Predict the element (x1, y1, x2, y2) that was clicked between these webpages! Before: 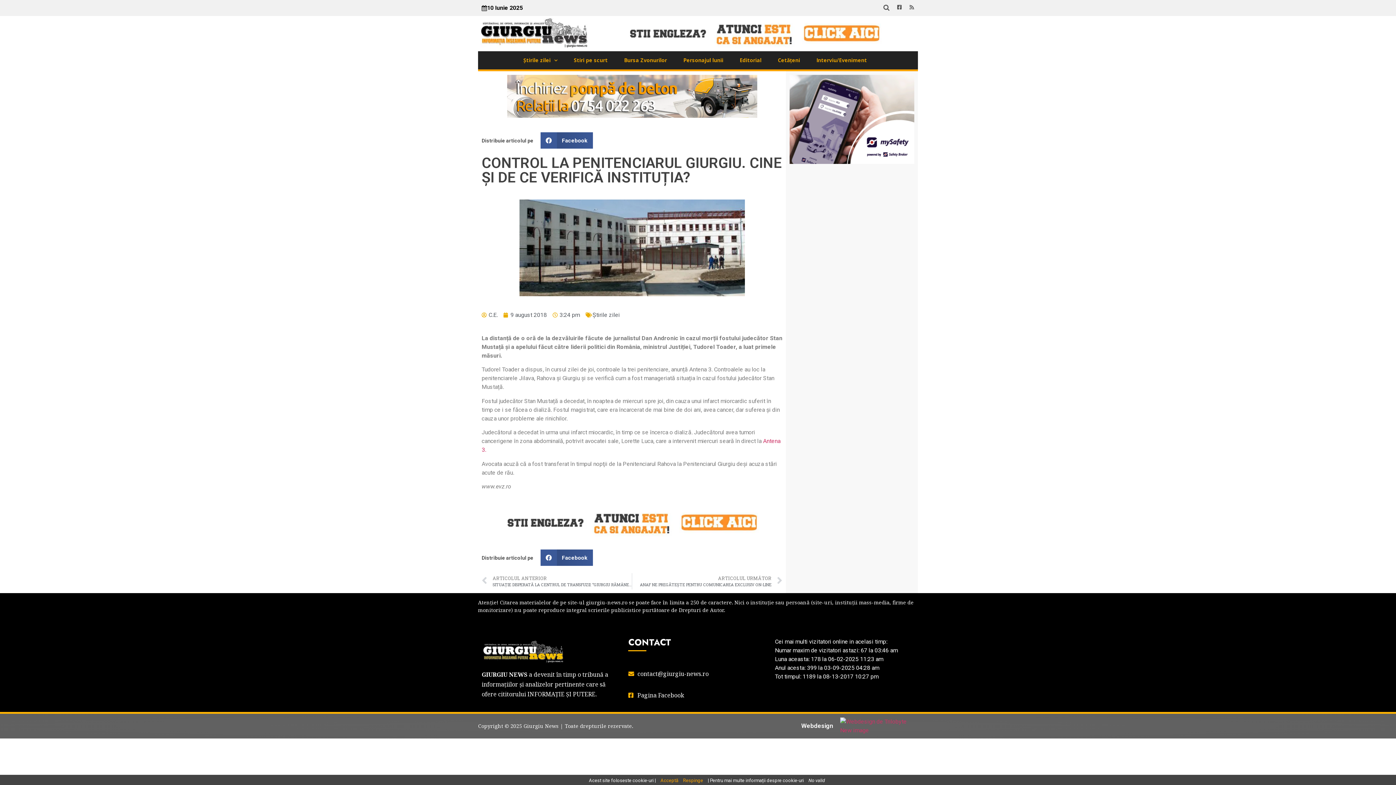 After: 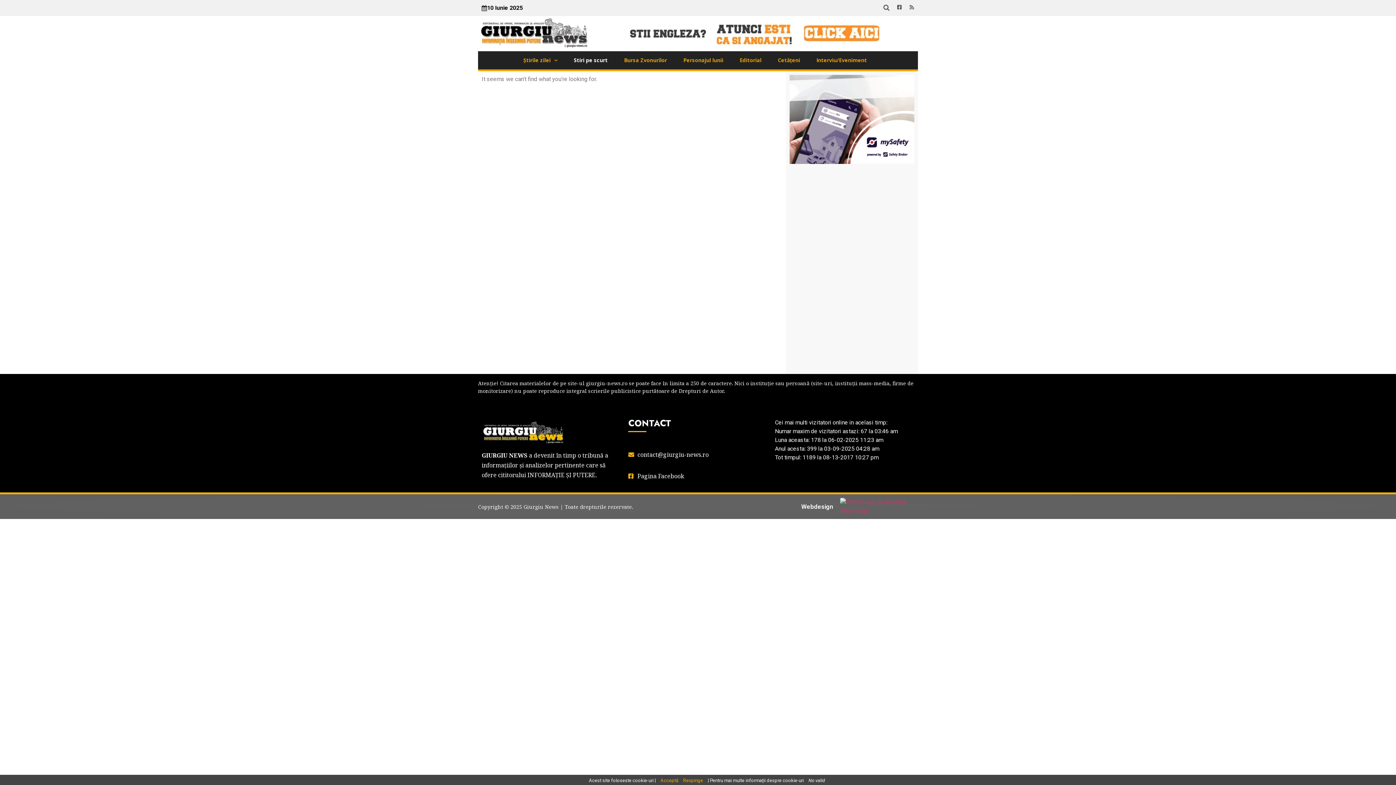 Action: label: Stiri pe scurt bbox: (566, 51, 616, 69)